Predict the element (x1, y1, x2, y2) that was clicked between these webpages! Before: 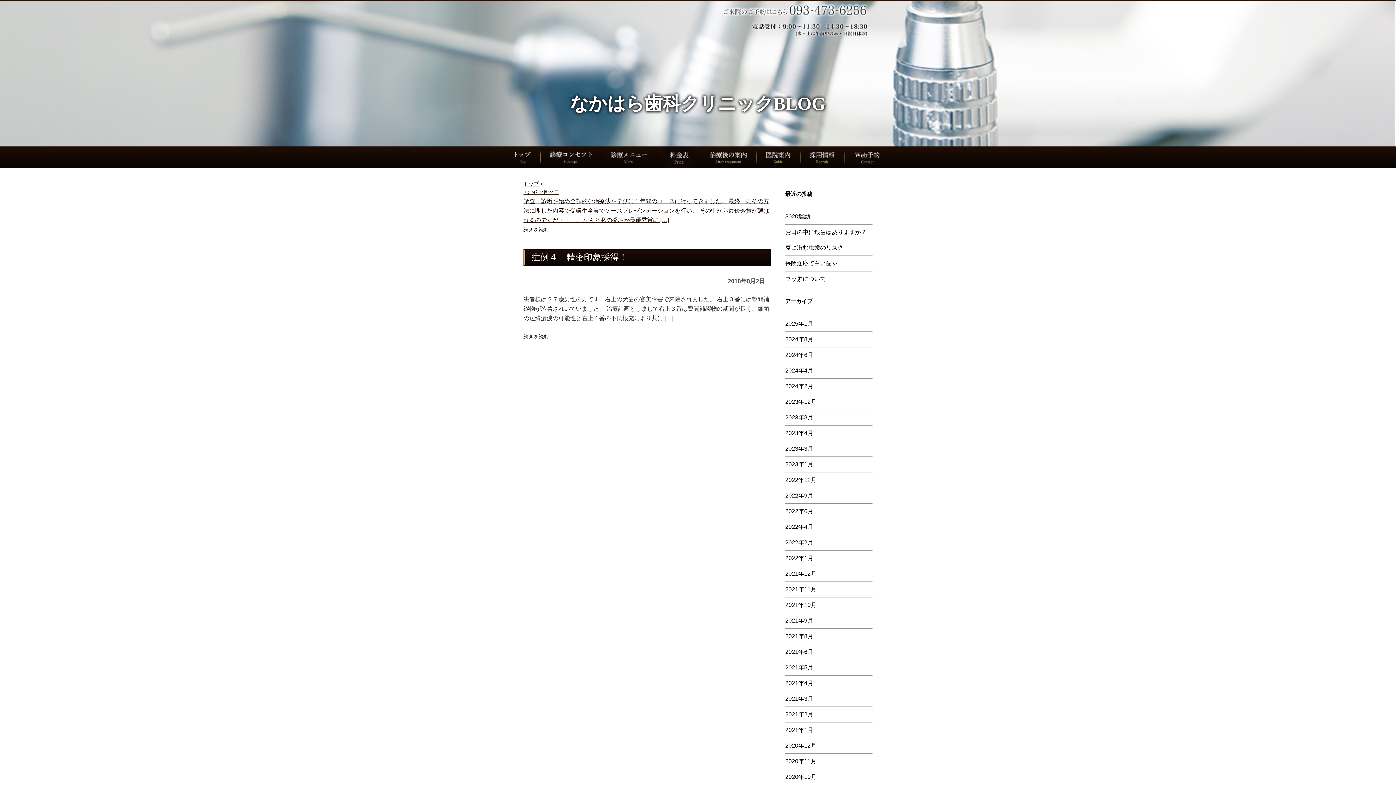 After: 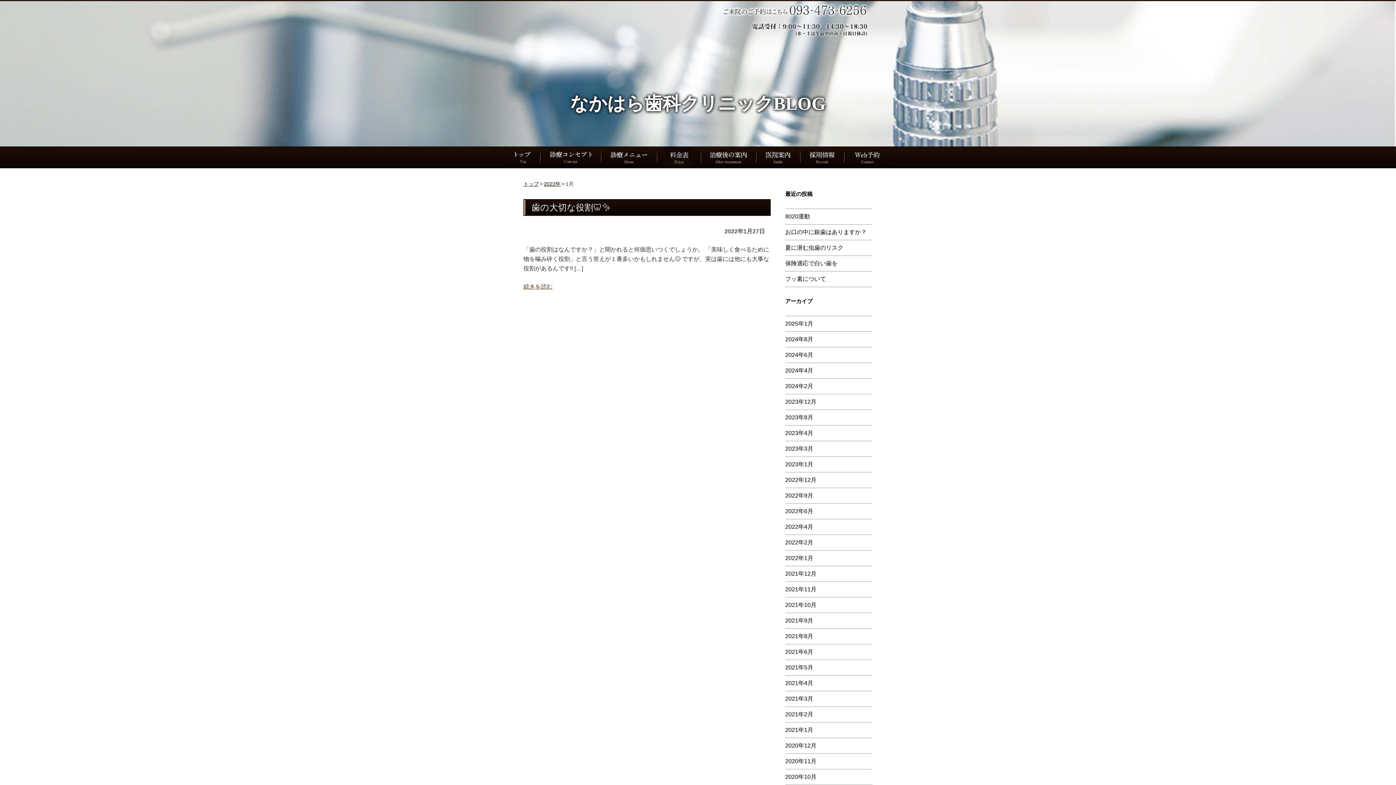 Action: bbox: (785, 550, 872, 566) label: 2022年1月